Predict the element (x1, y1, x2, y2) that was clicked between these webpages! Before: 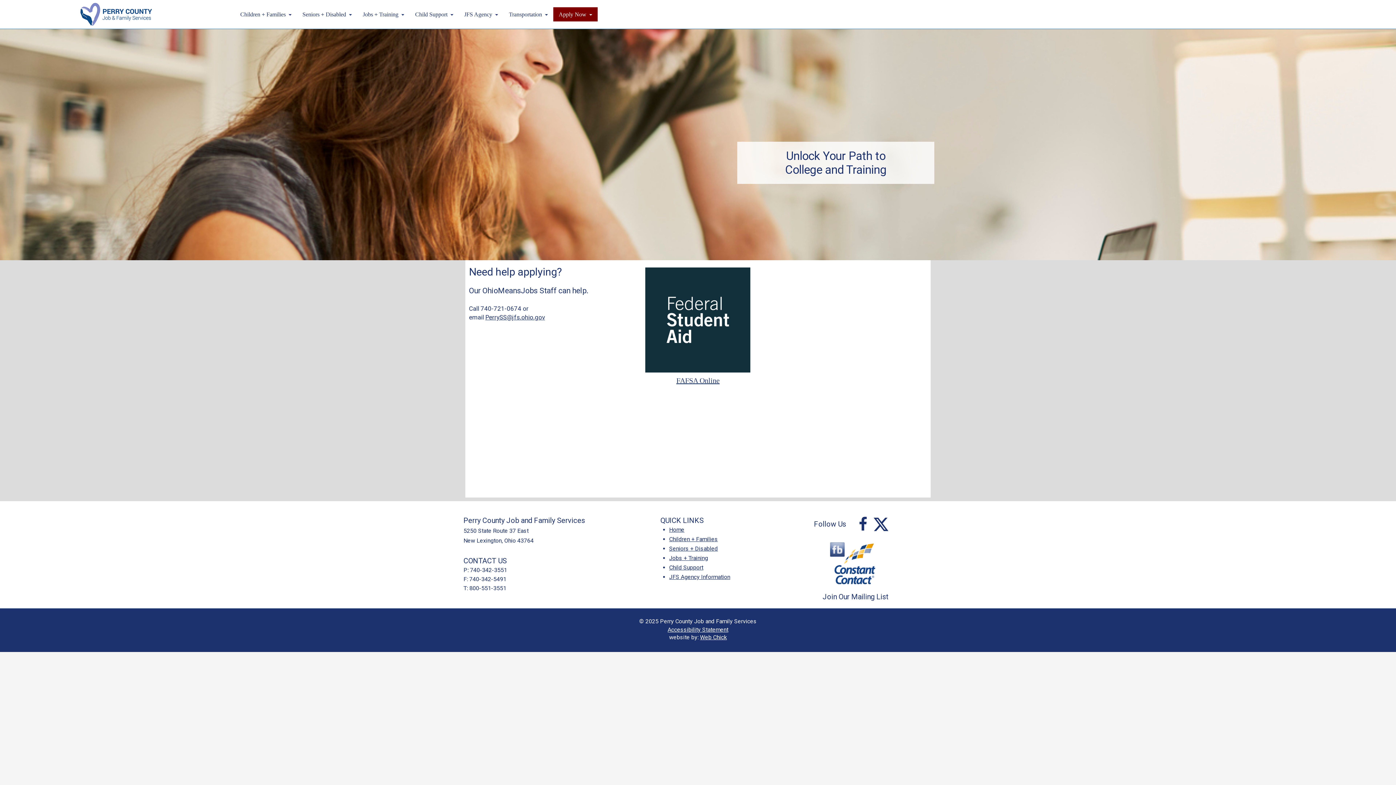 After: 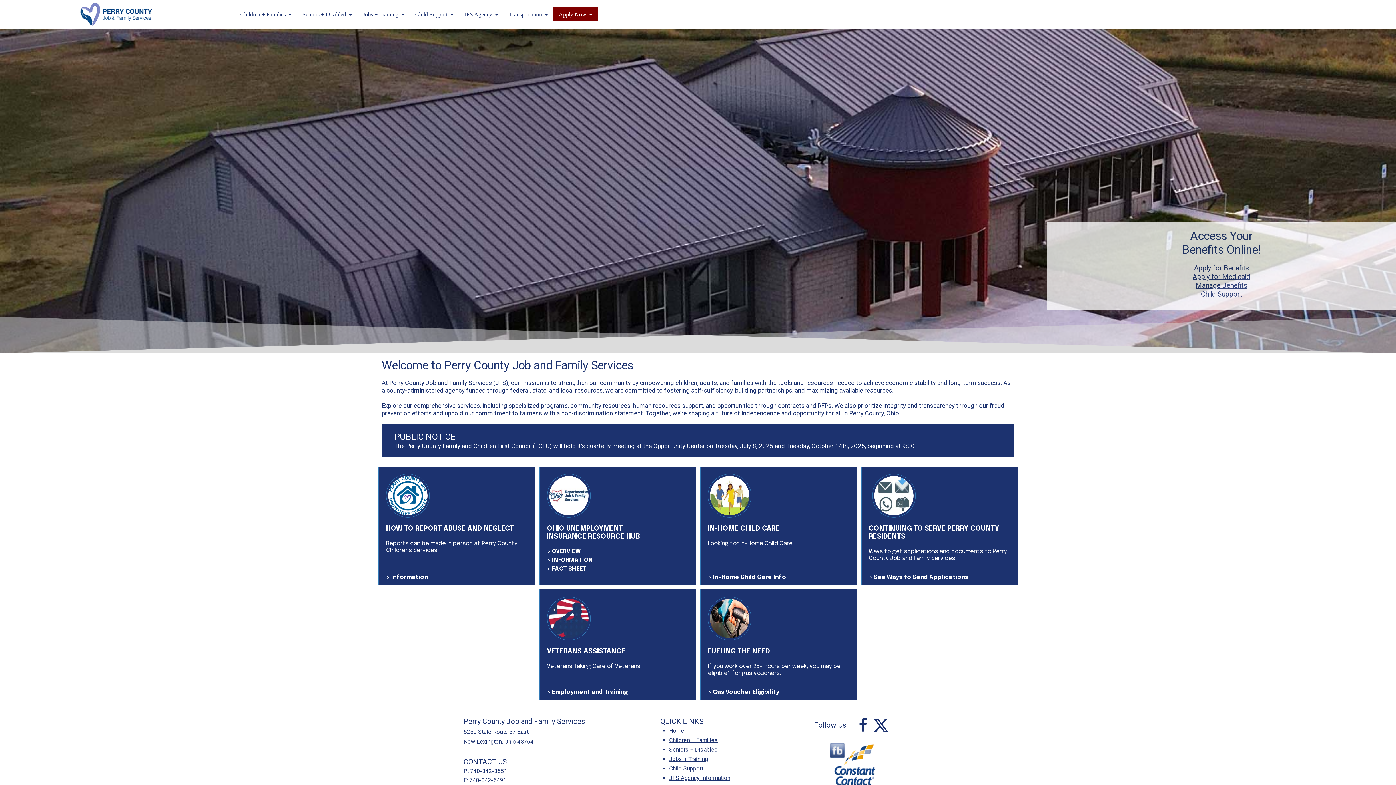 Action: bbox: (669, 526, 684, 533) label: Home